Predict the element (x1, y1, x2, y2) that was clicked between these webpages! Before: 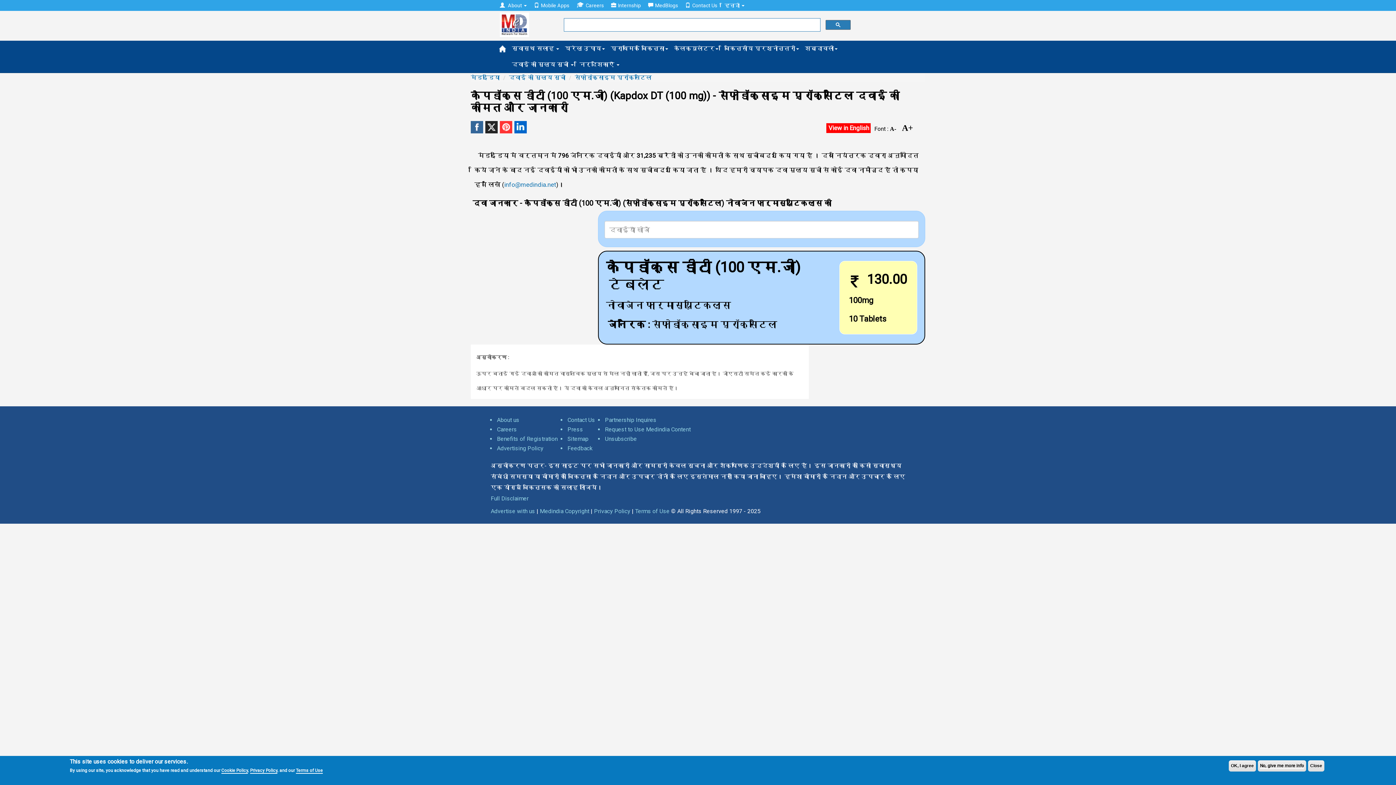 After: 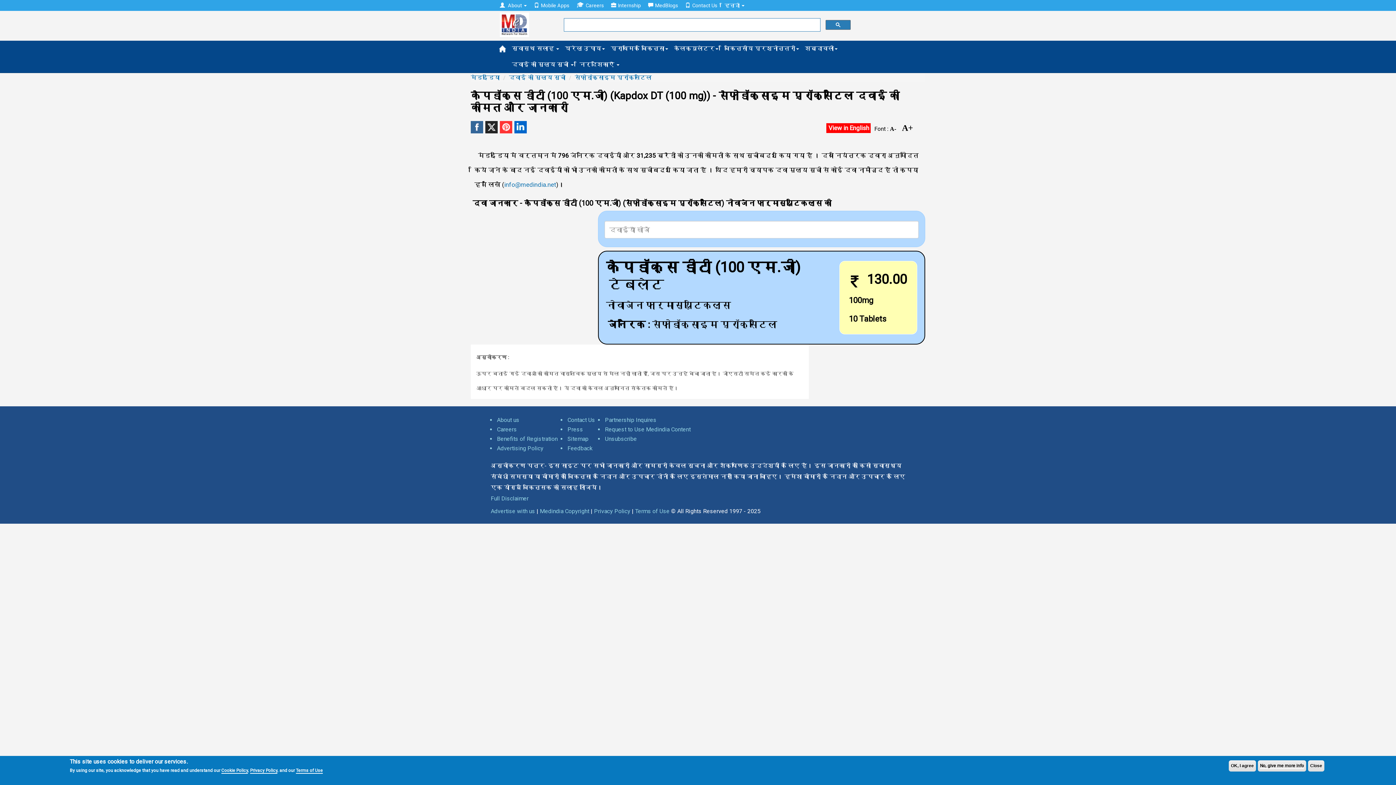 Action: bbox: (470, 121, 483, 133)